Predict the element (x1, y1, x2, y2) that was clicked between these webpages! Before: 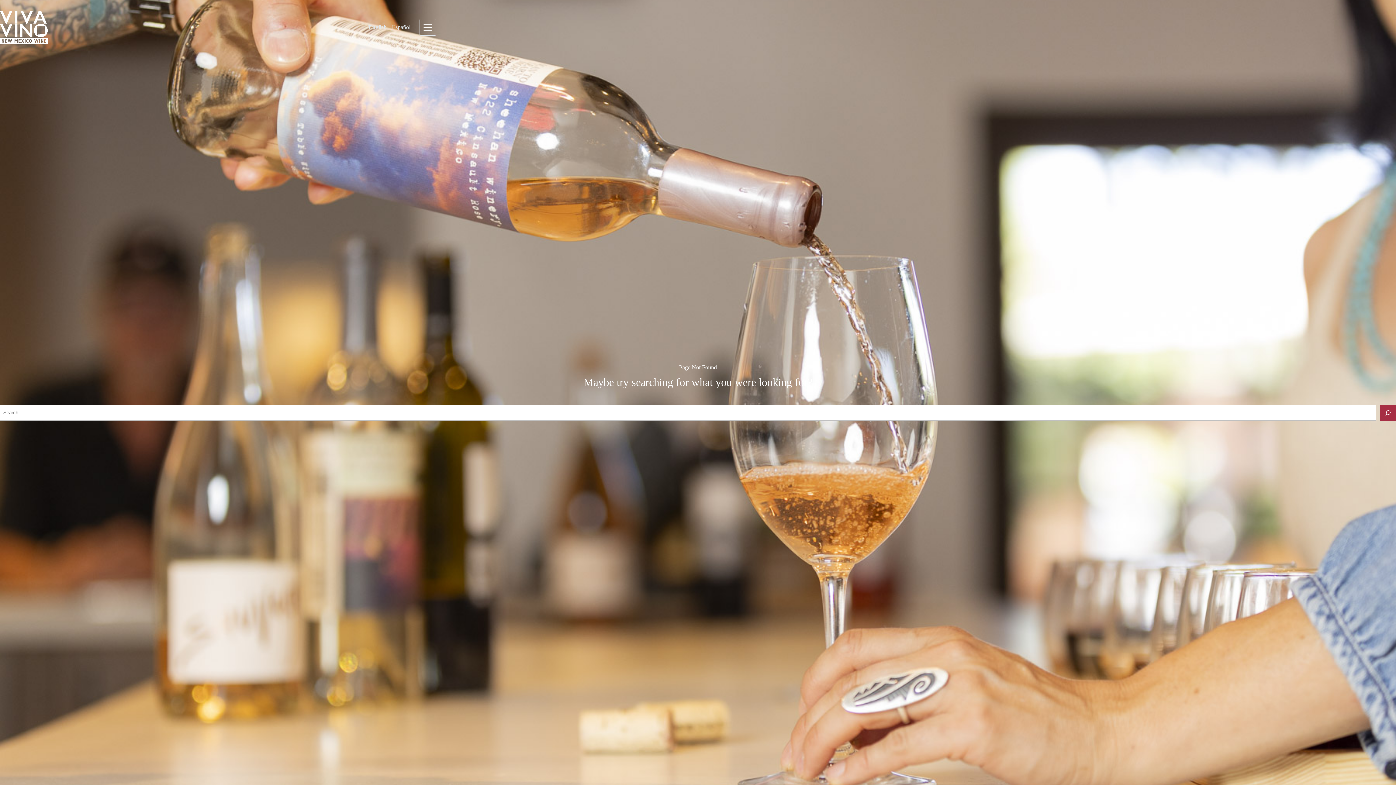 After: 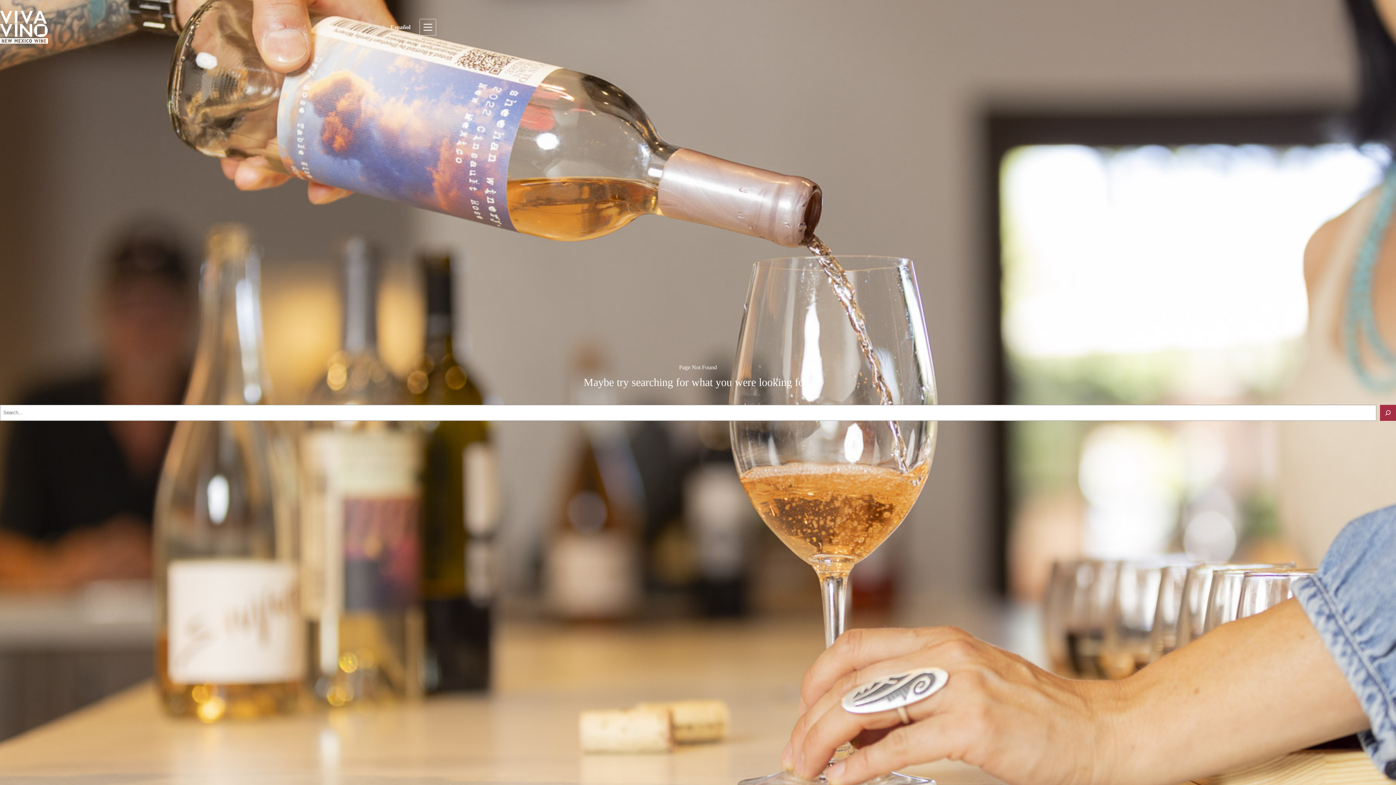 Action: bbox: (390, 24, 412, 30) label: Español